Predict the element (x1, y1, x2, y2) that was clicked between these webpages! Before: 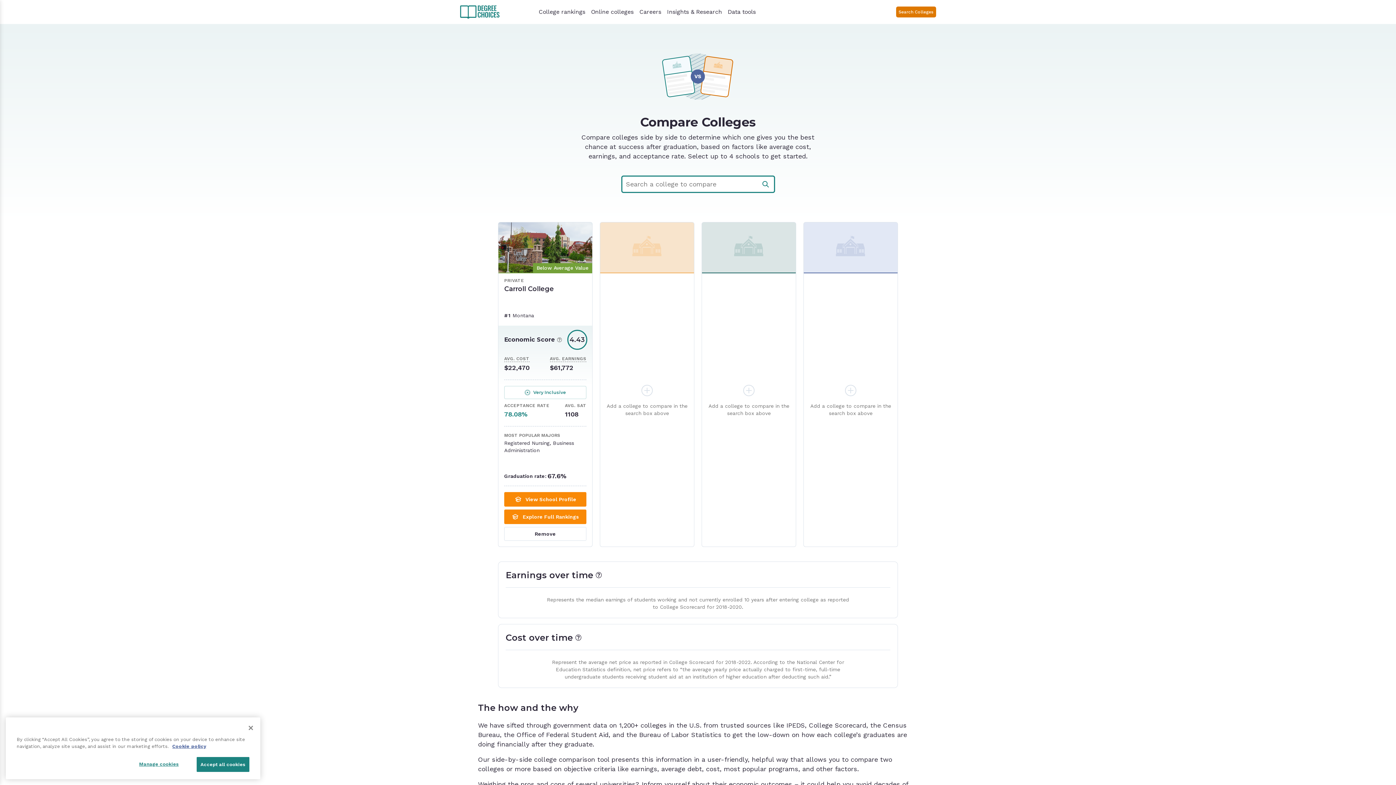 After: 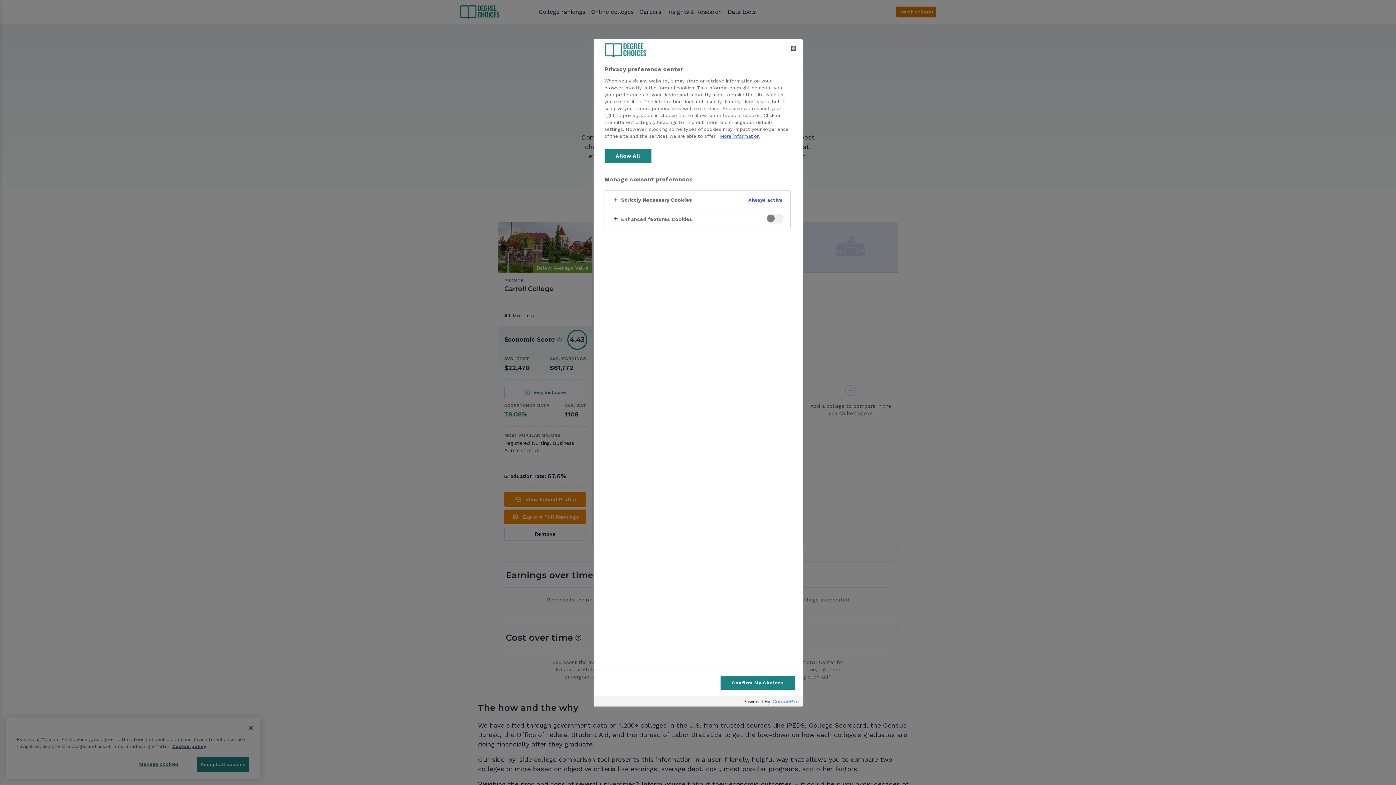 Action: bbox: (127, 758, 190, 772) label: Manage cookies